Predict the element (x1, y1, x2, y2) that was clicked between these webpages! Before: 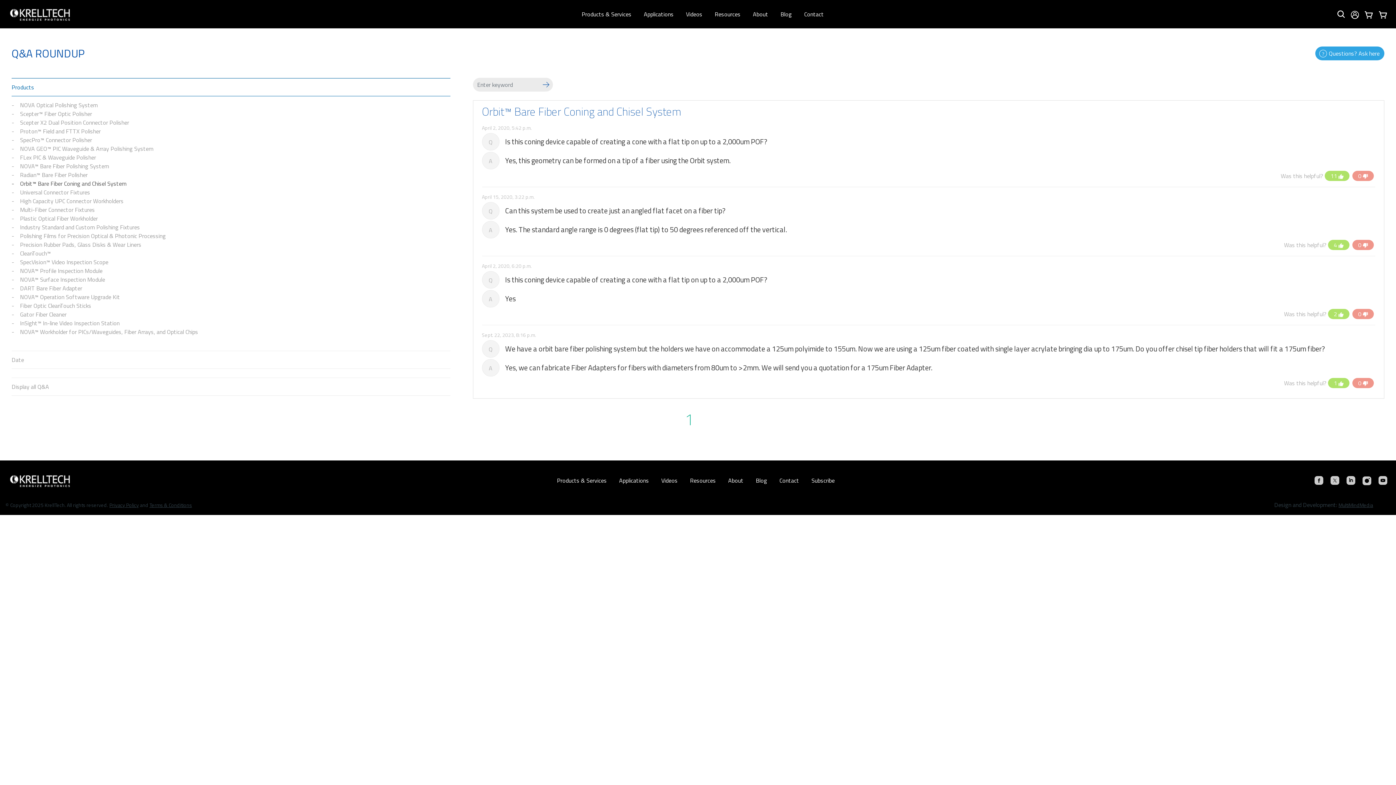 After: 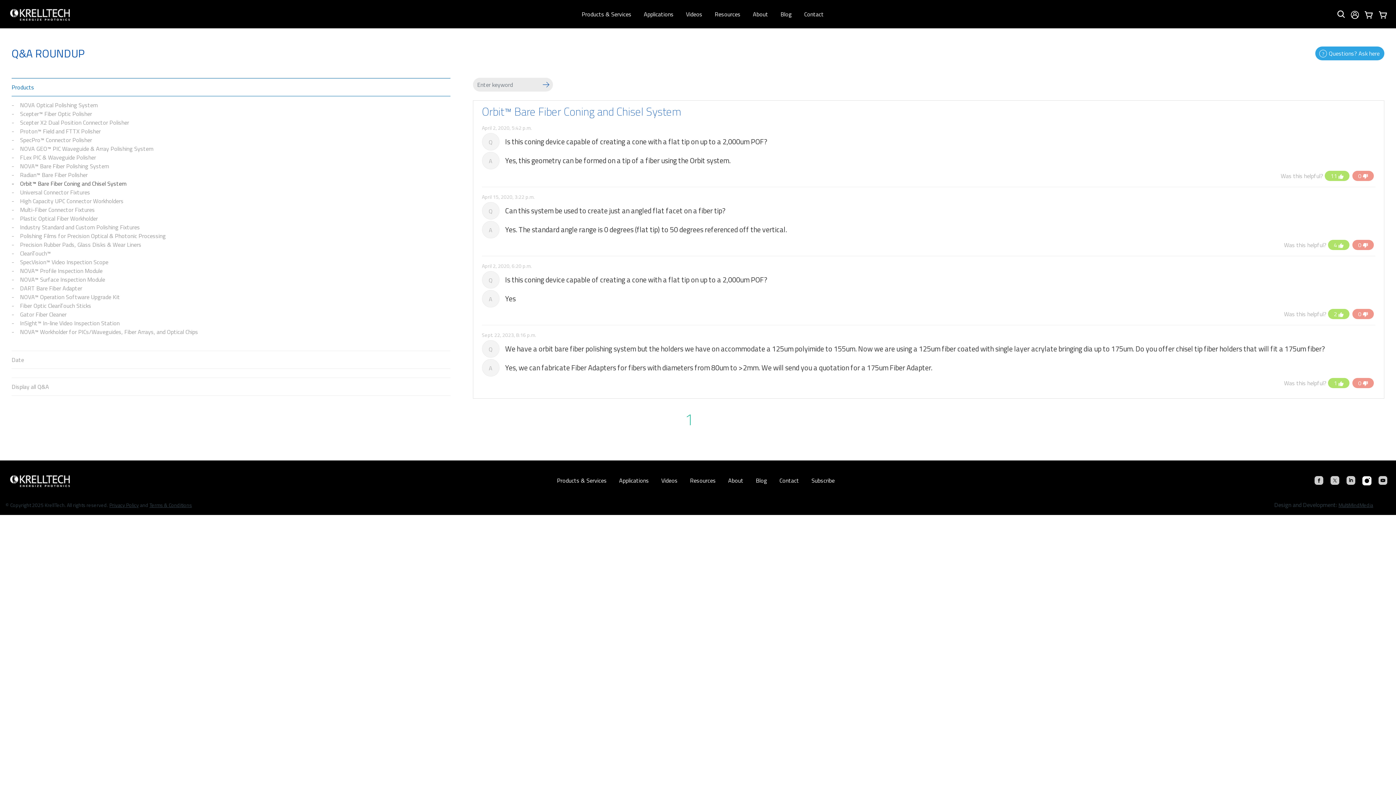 Action: bbox: (1361, 474, 1373, 486)